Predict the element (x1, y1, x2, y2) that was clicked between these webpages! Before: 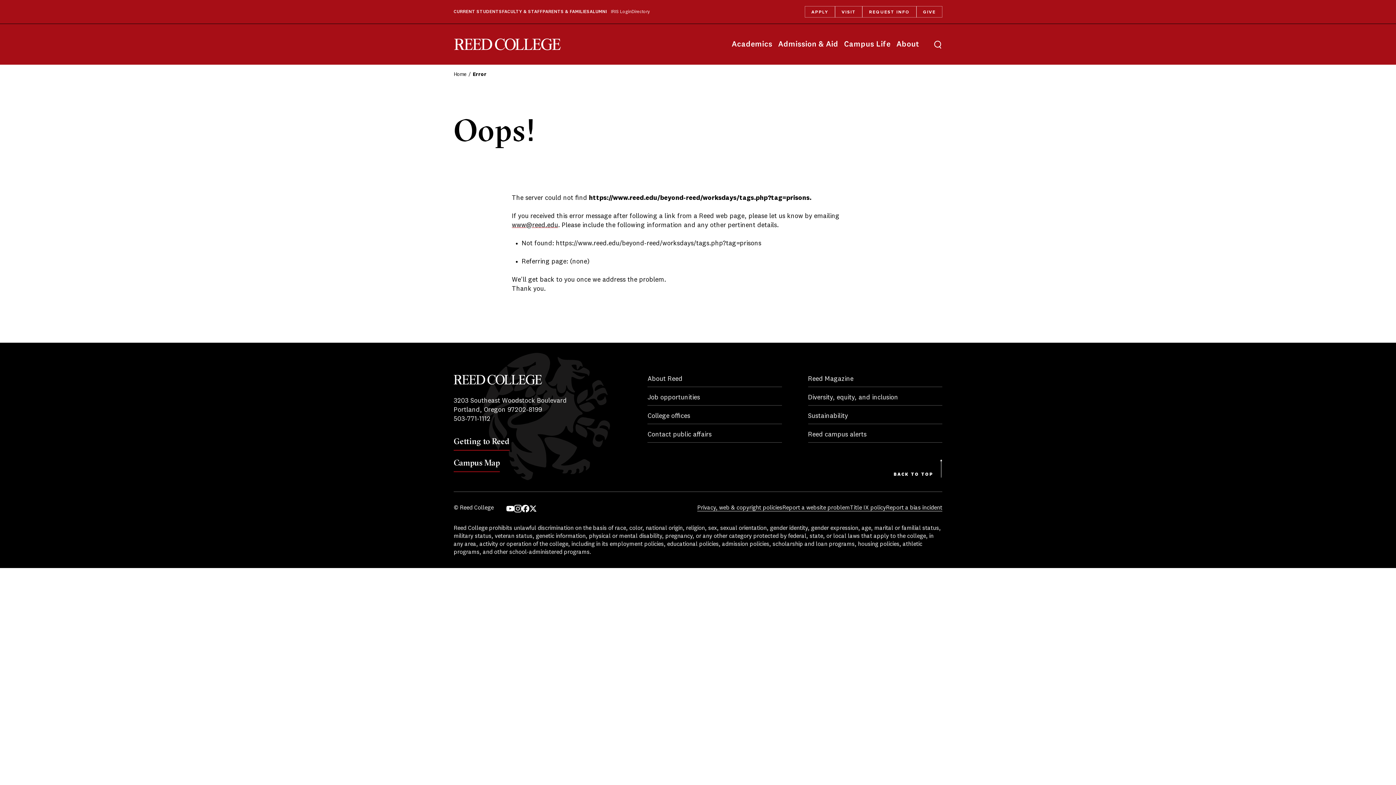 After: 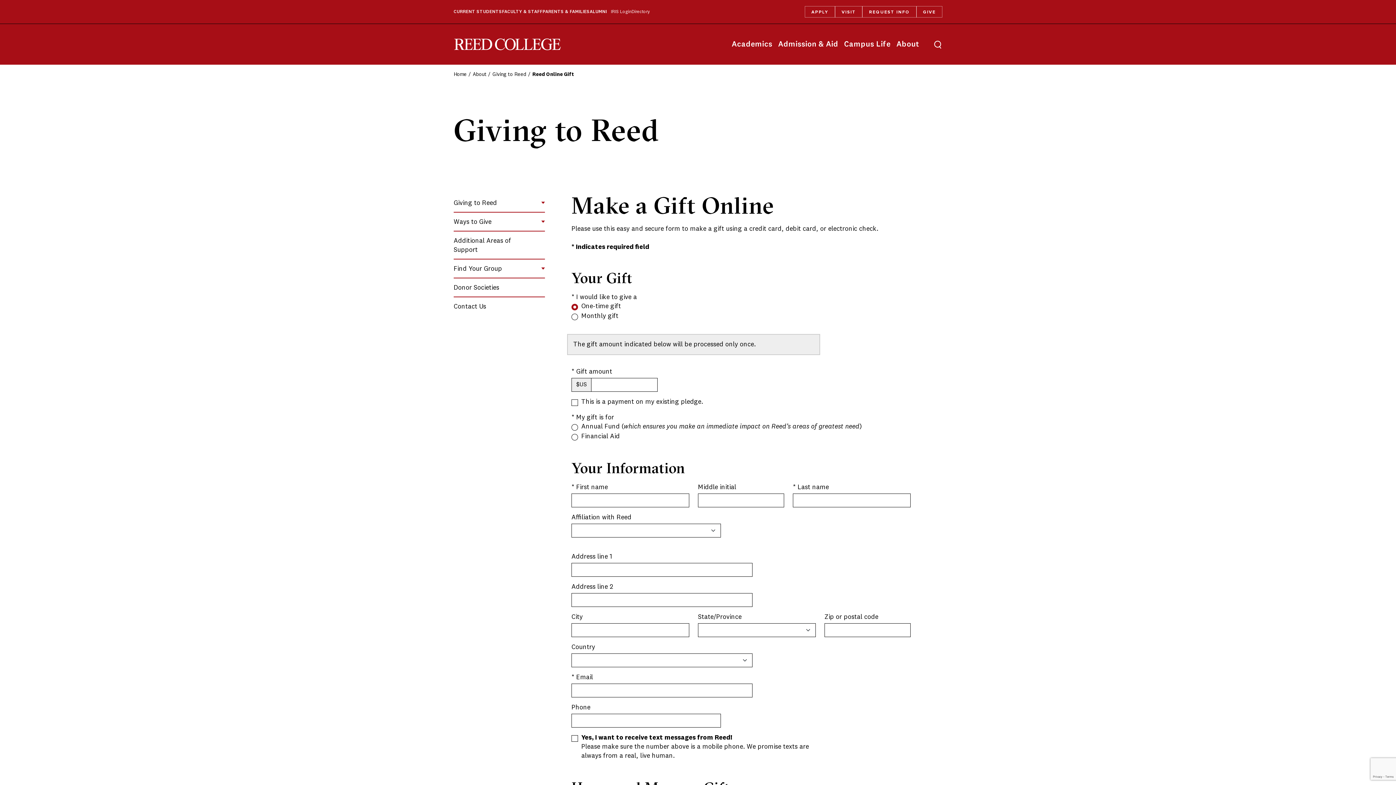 Action: label: GIVE bbox: (916, 6, 942, 17)